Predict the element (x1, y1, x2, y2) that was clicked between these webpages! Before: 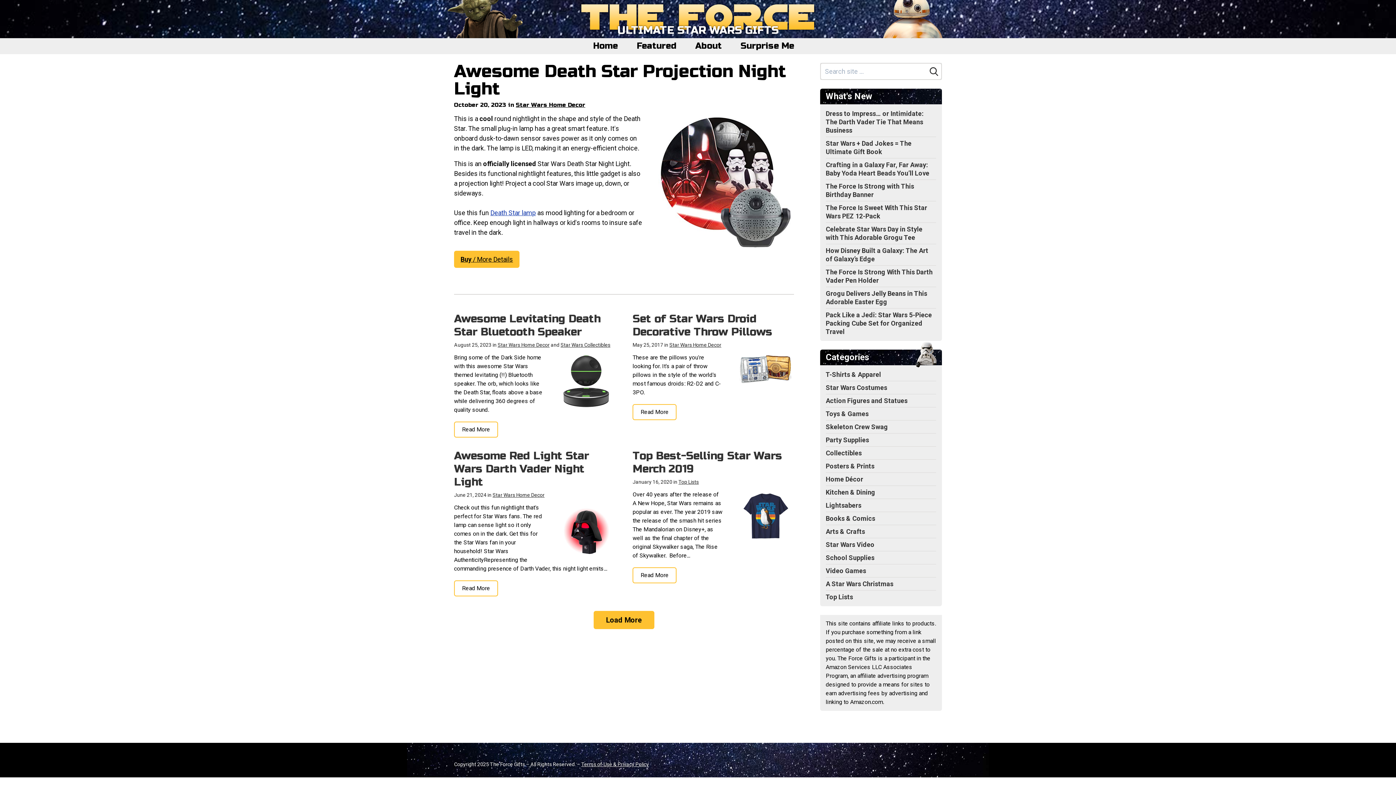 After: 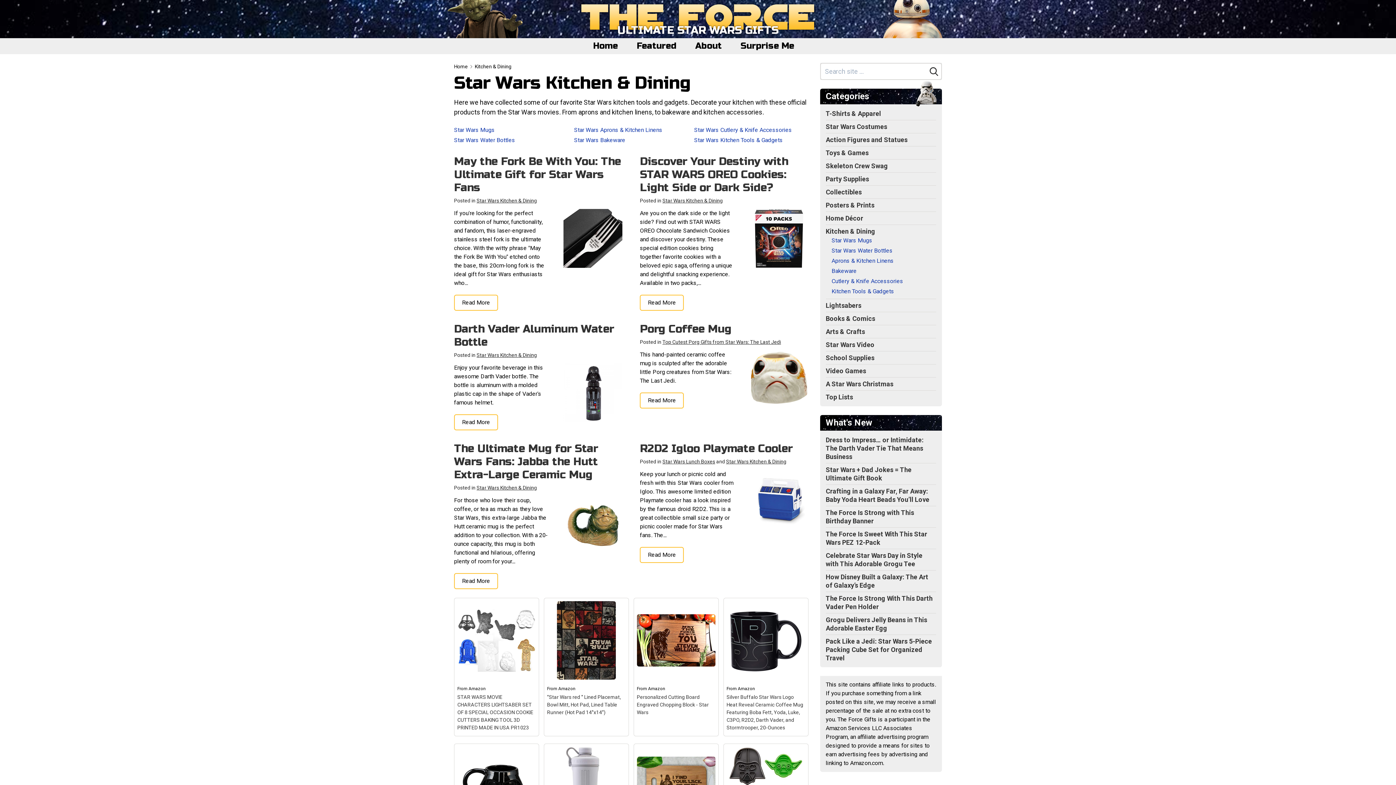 Action: bbox: (826, 488, 875, 496) label: Kitchen & Dining